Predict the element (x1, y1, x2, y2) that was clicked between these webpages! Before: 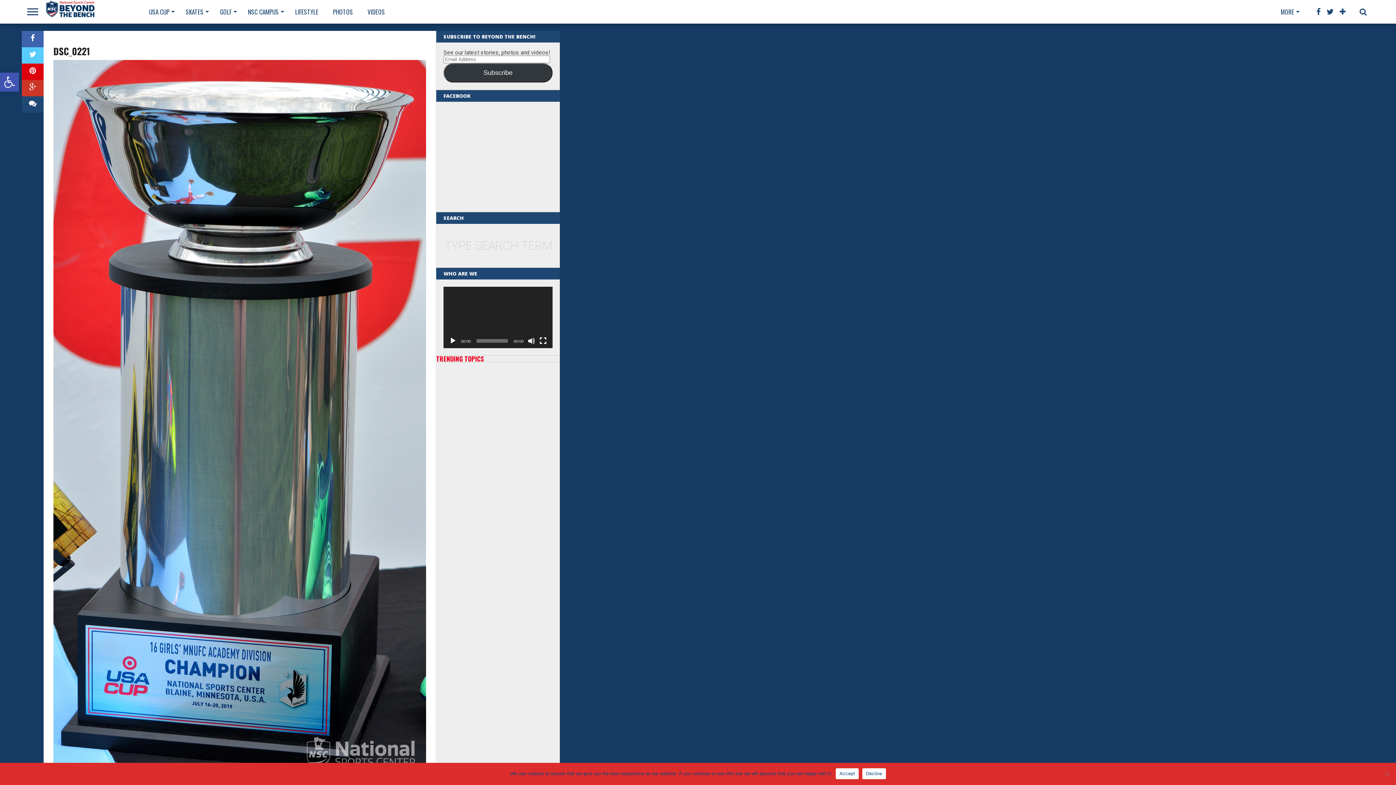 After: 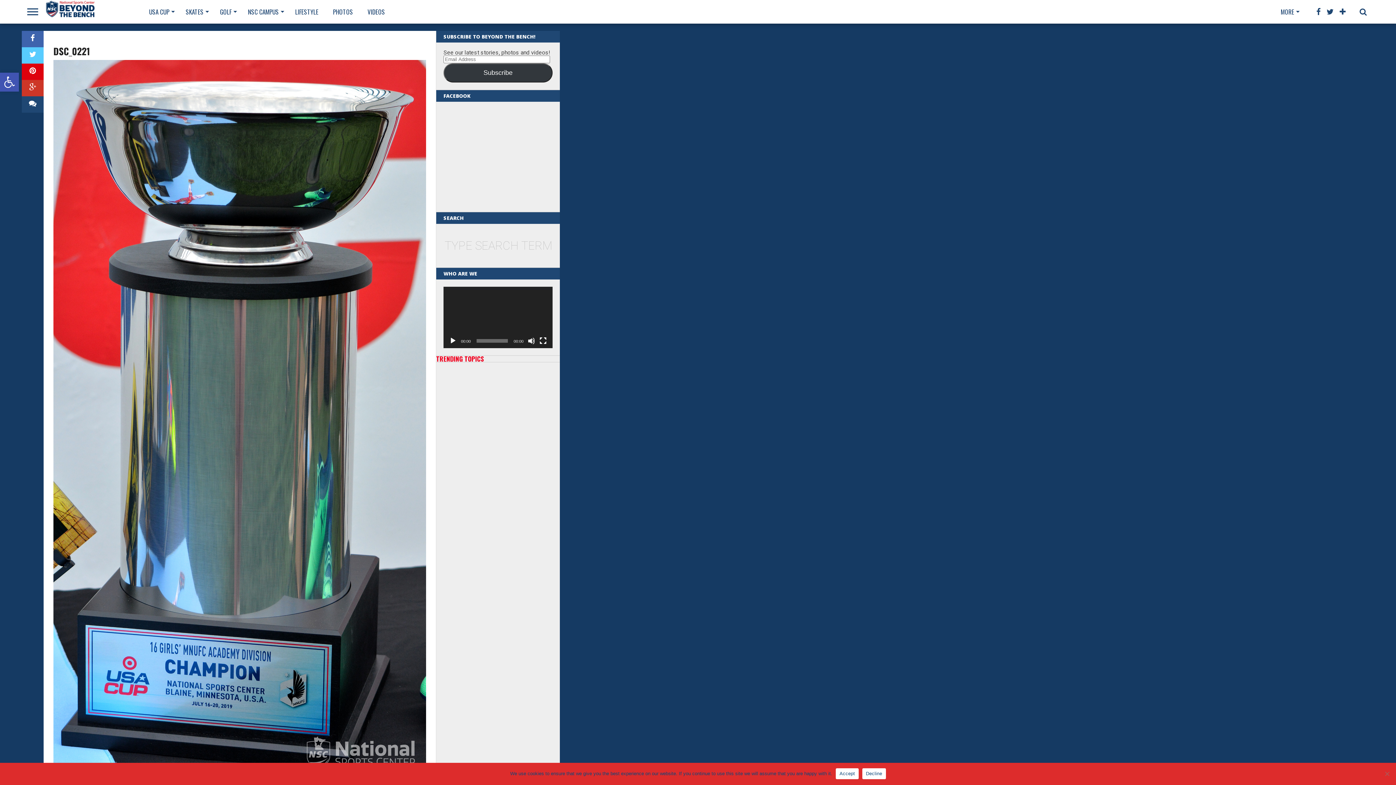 Action: bbox: (449, 337, 456, 344) label: Play